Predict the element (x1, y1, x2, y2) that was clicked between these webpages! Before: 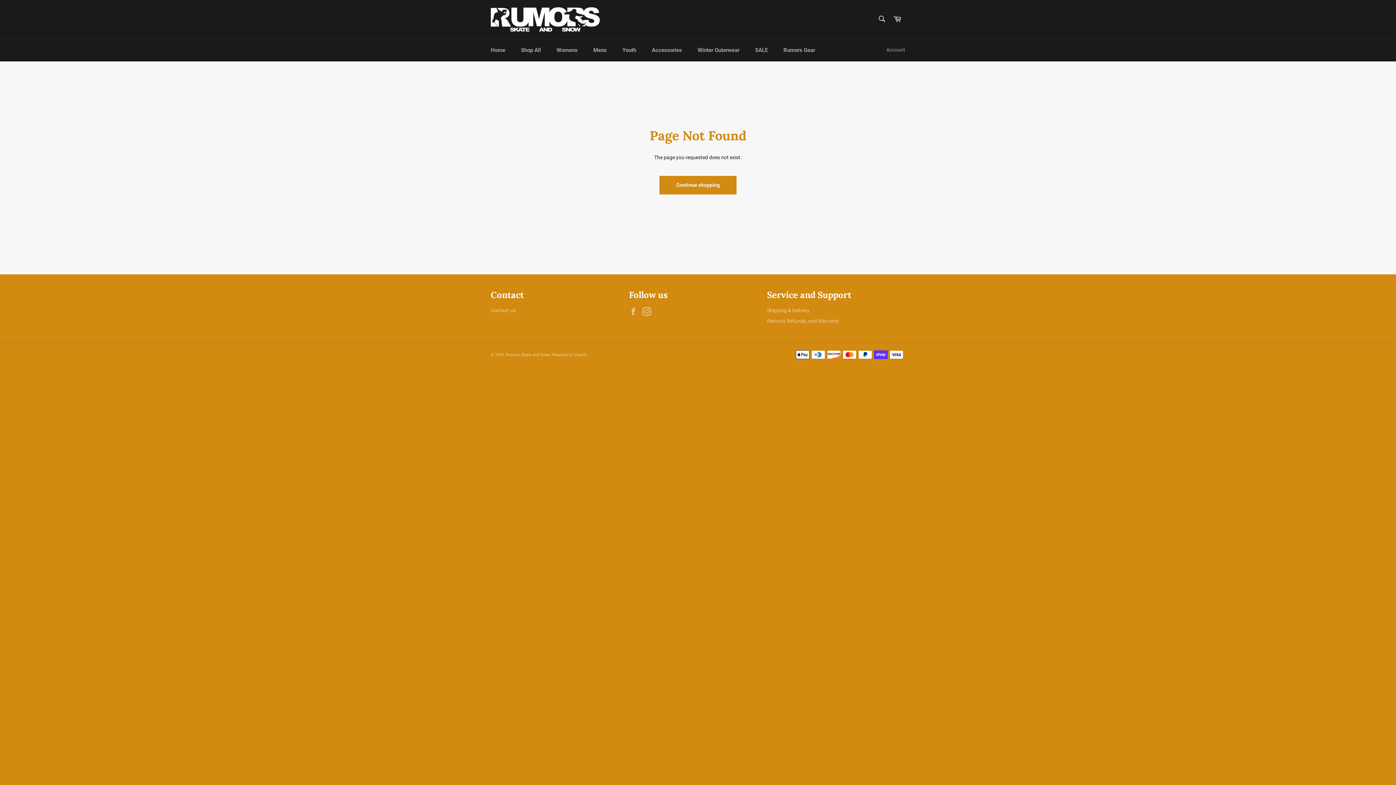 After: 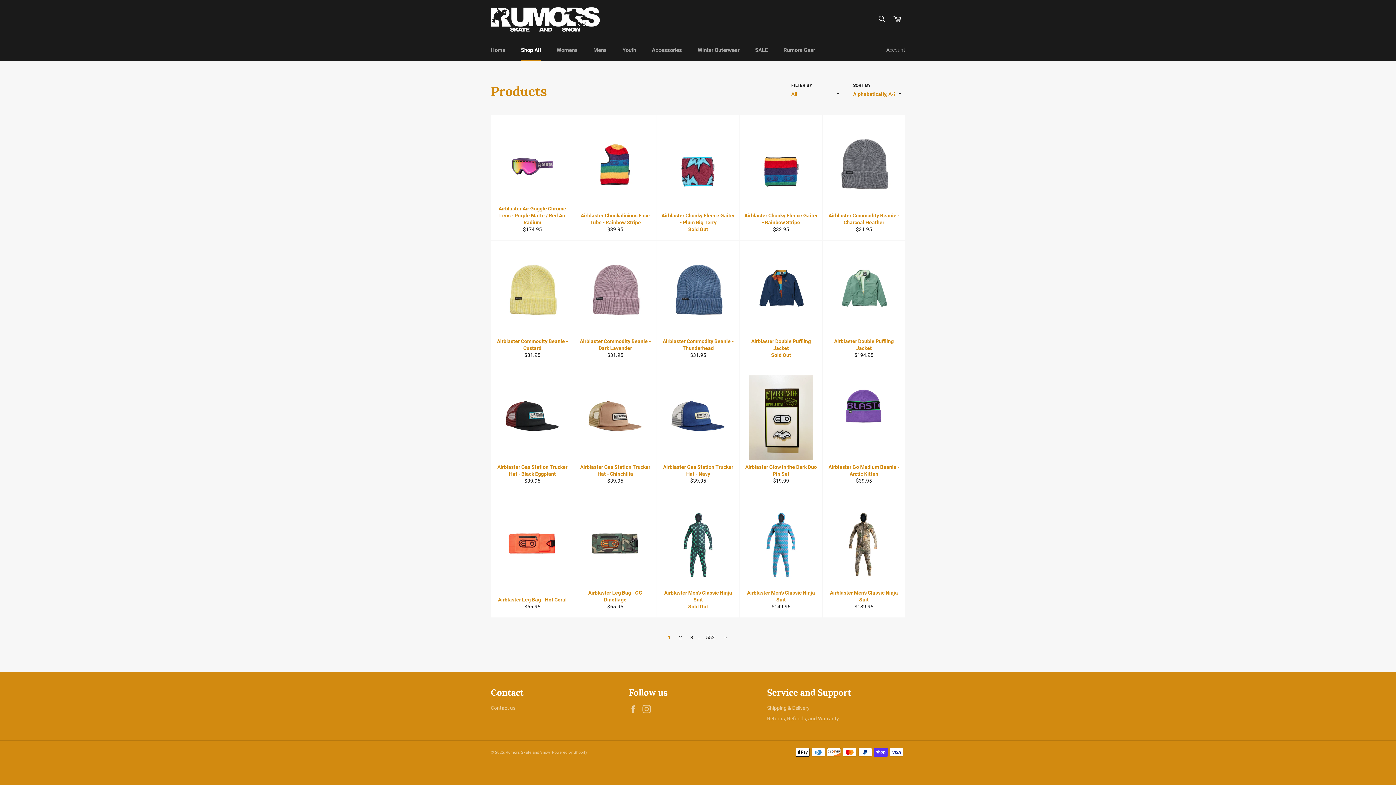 Action: label: Shop All bbox: (513, 39, 548, 61)